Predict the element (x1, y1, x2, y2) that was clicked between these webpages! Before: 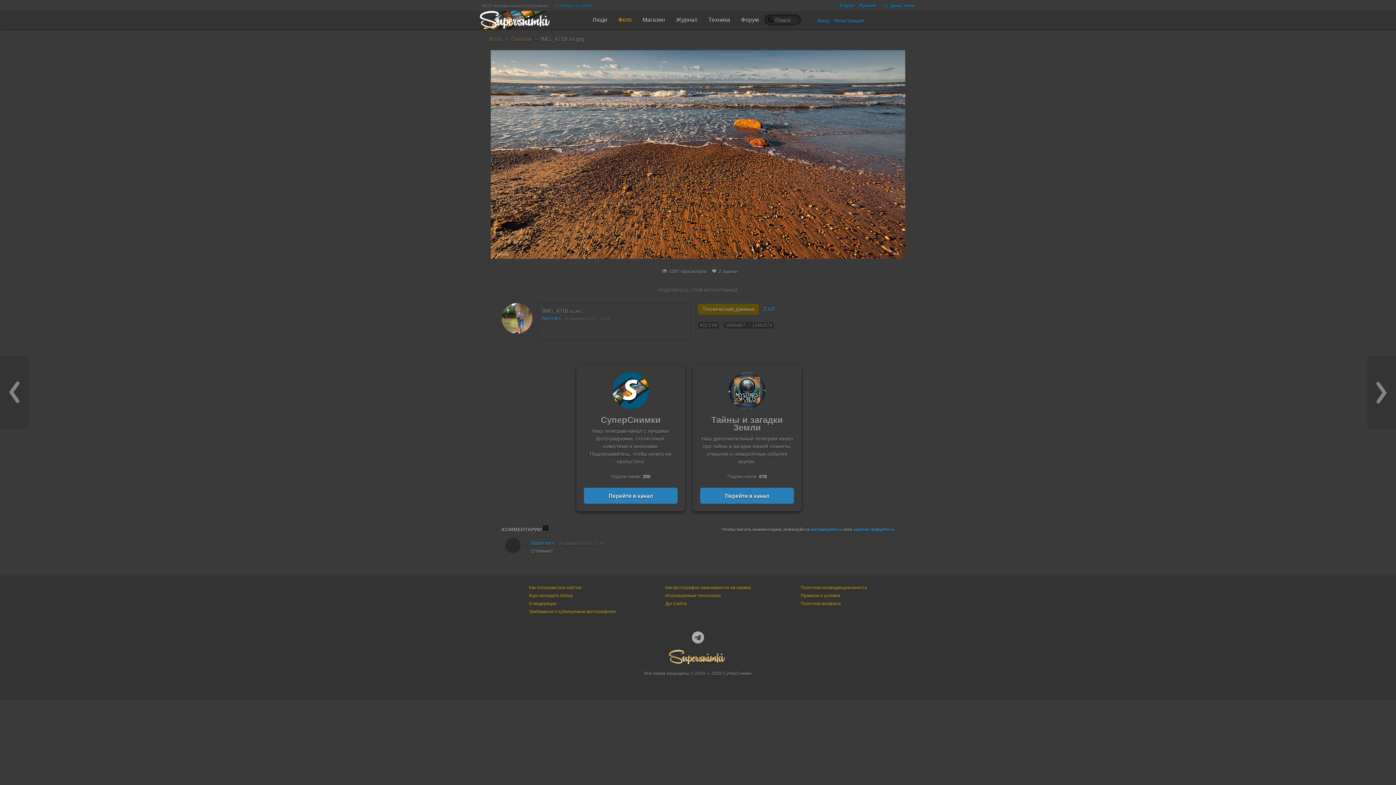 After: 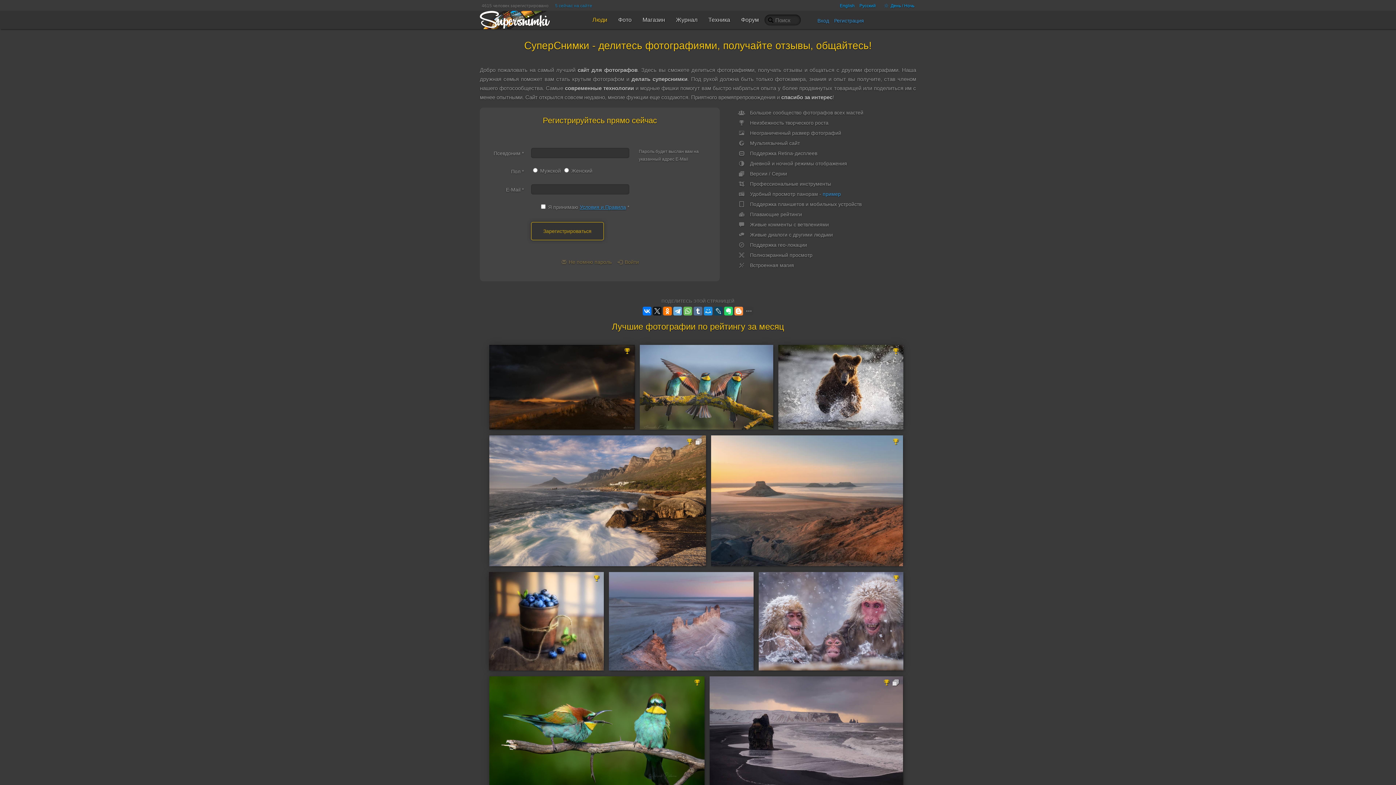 Action: label: зарегистрируйтесь bbox: (853, 527, 894, 532)